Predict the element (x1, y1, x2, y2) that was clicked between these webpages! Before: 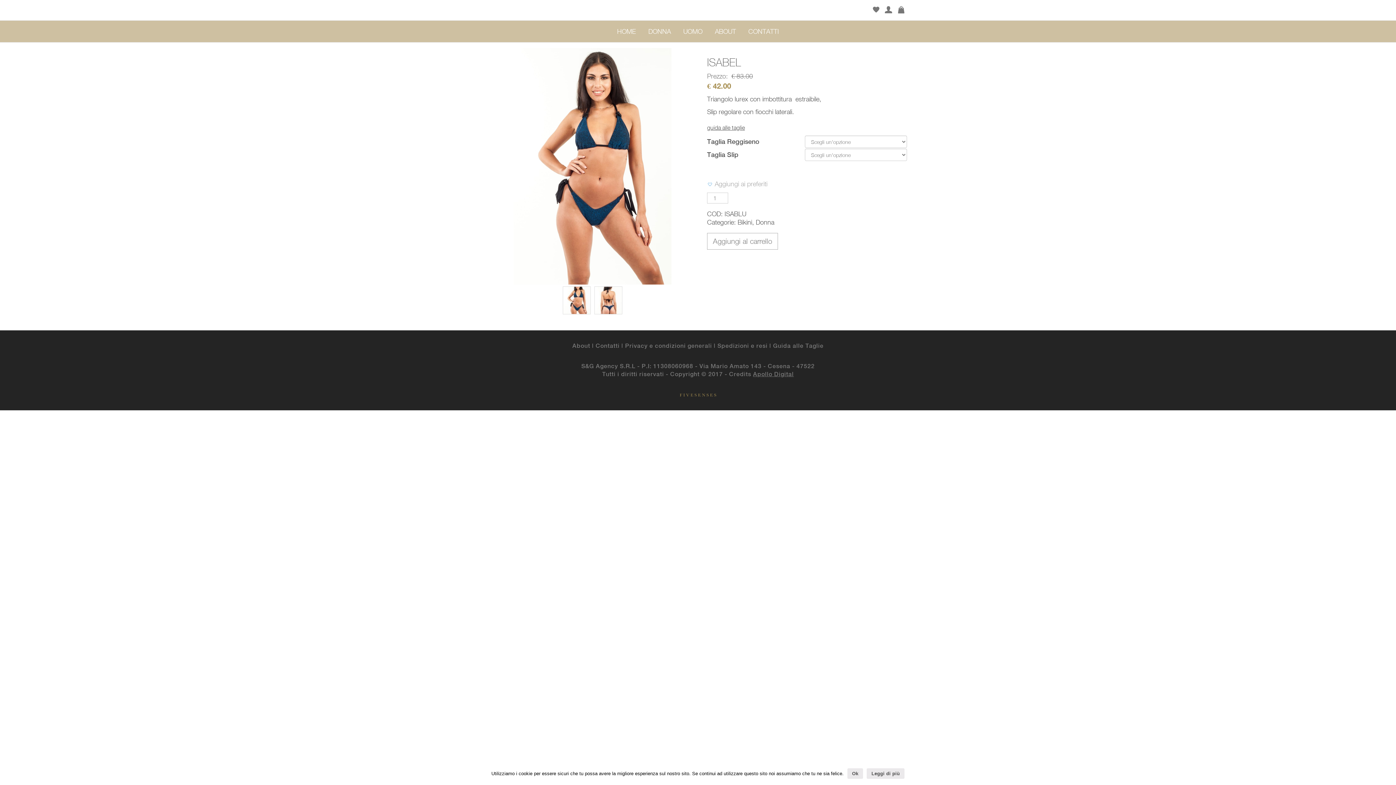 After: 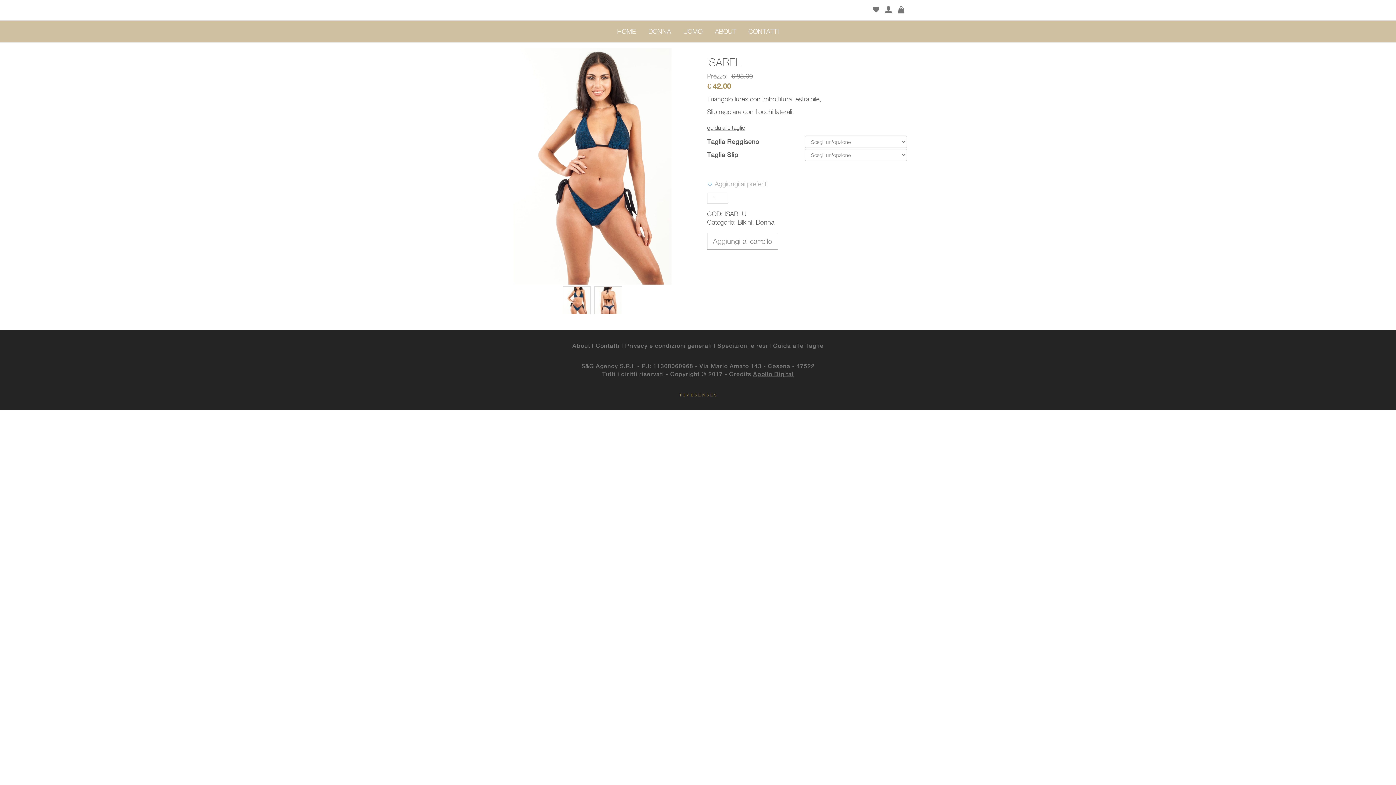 Action: bbox: (847, 768, 863, 779) label: Ok